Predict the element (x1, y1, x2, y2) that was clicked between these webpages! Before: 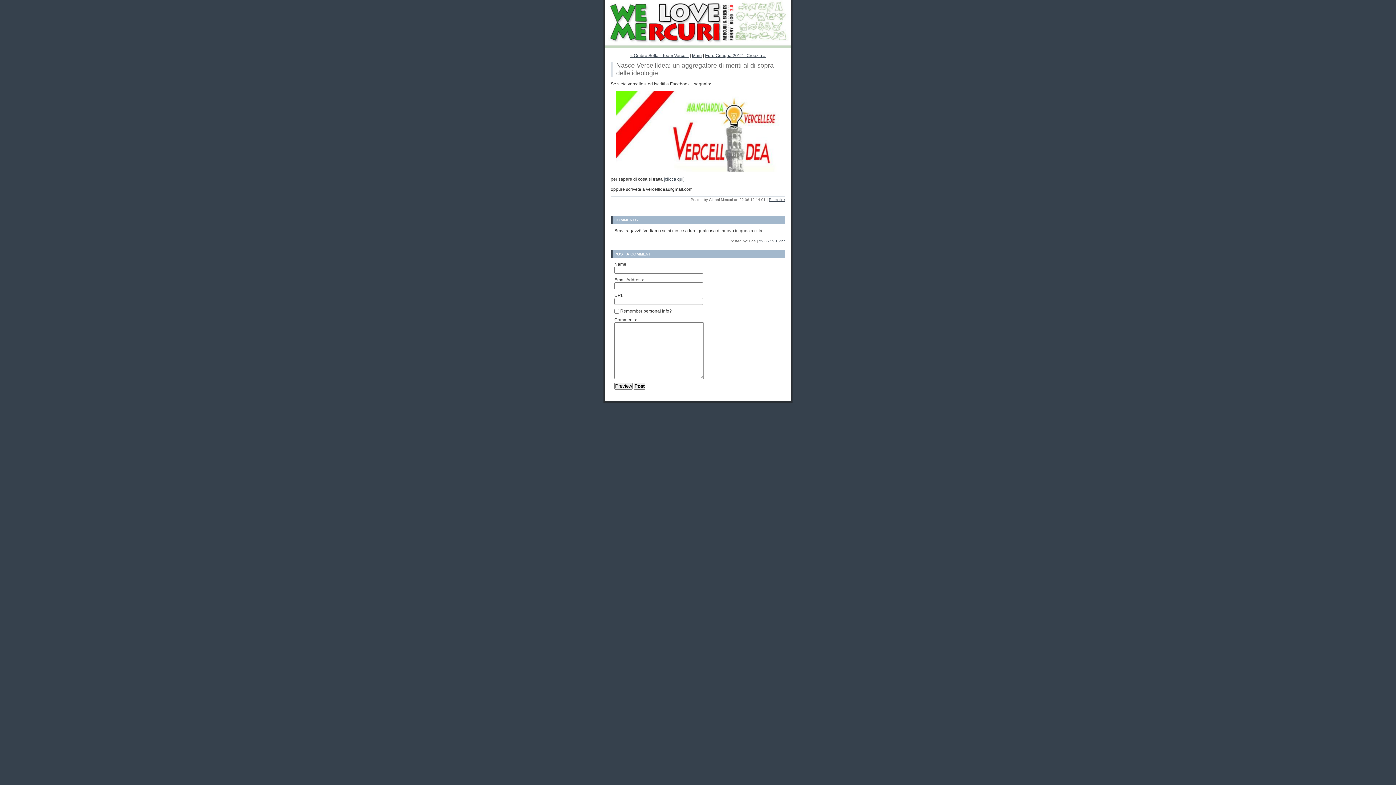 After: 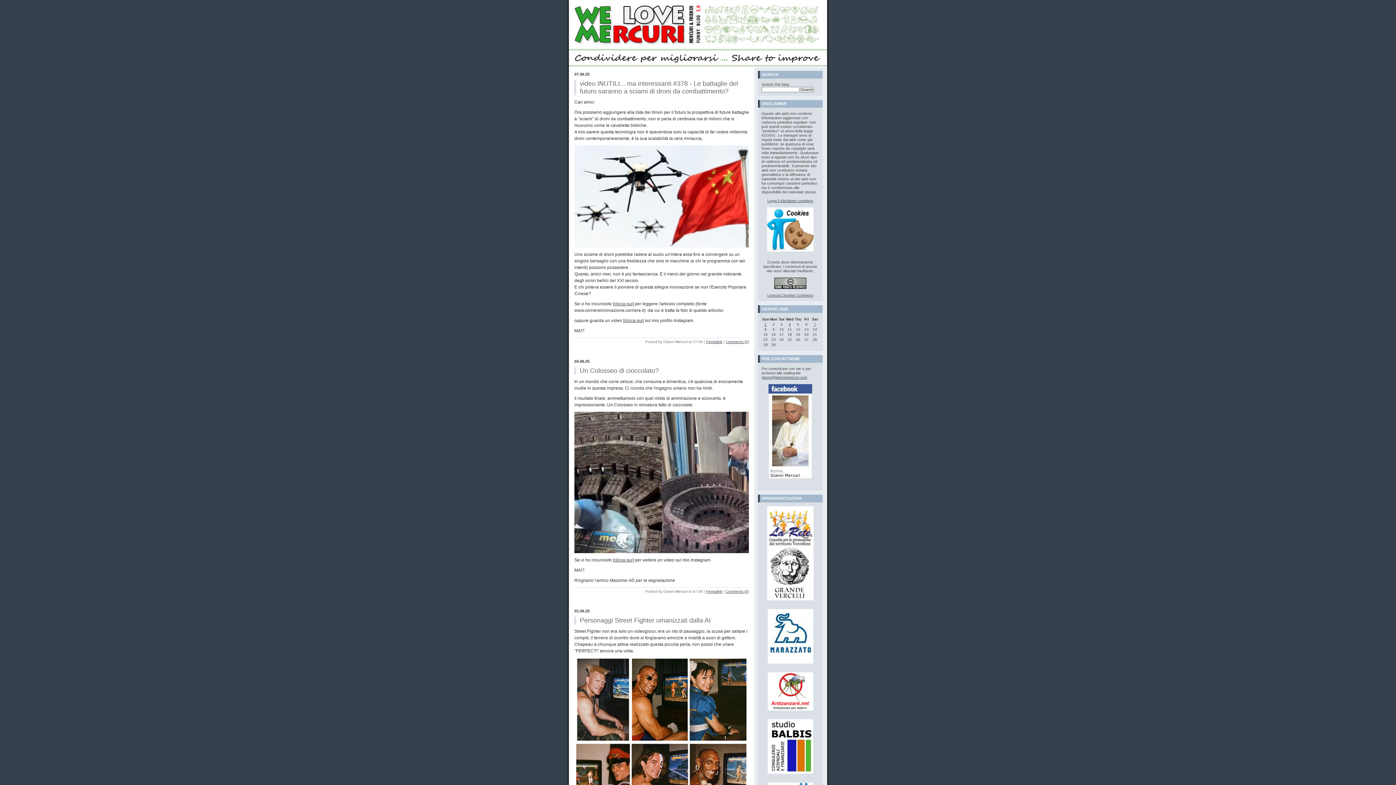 Action: bbox: (692, 53, 702, 58) label: Main